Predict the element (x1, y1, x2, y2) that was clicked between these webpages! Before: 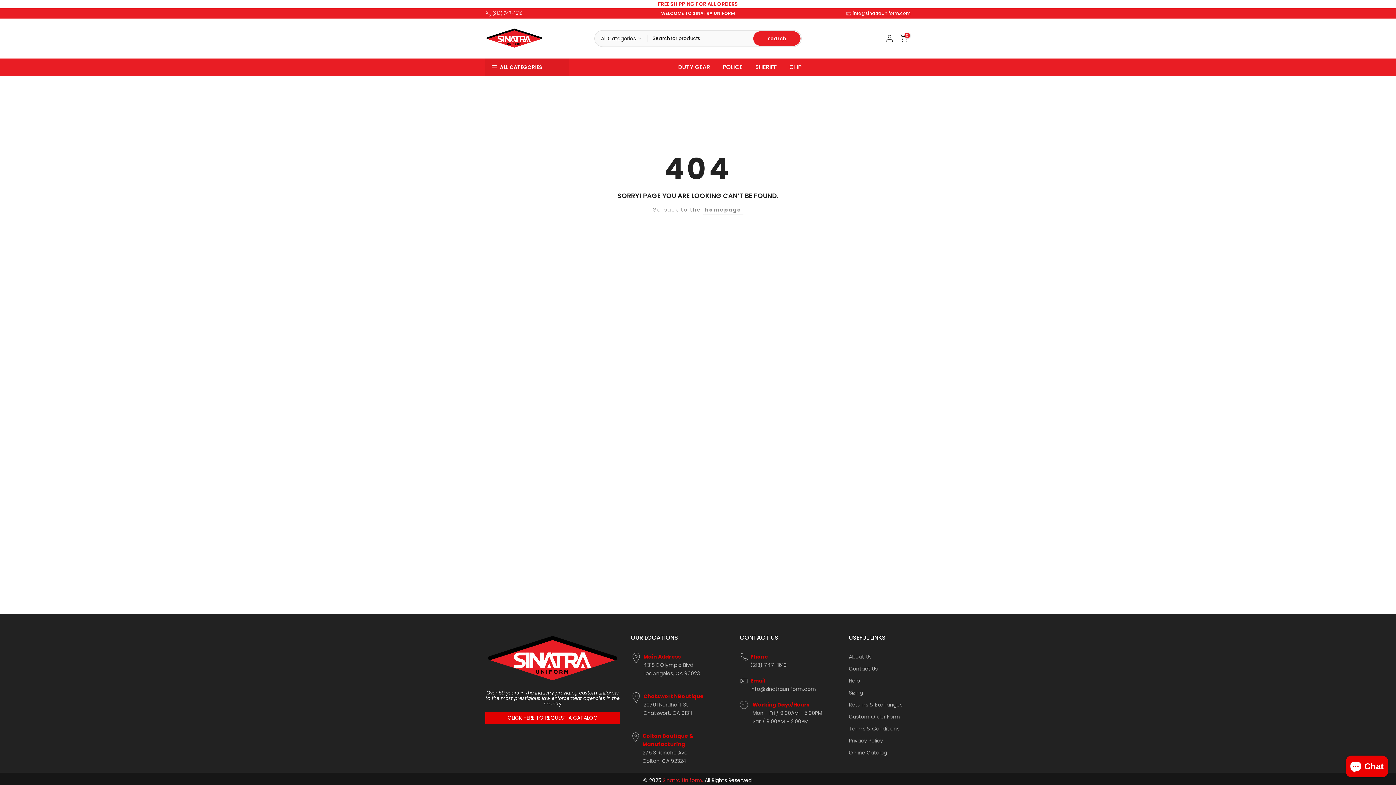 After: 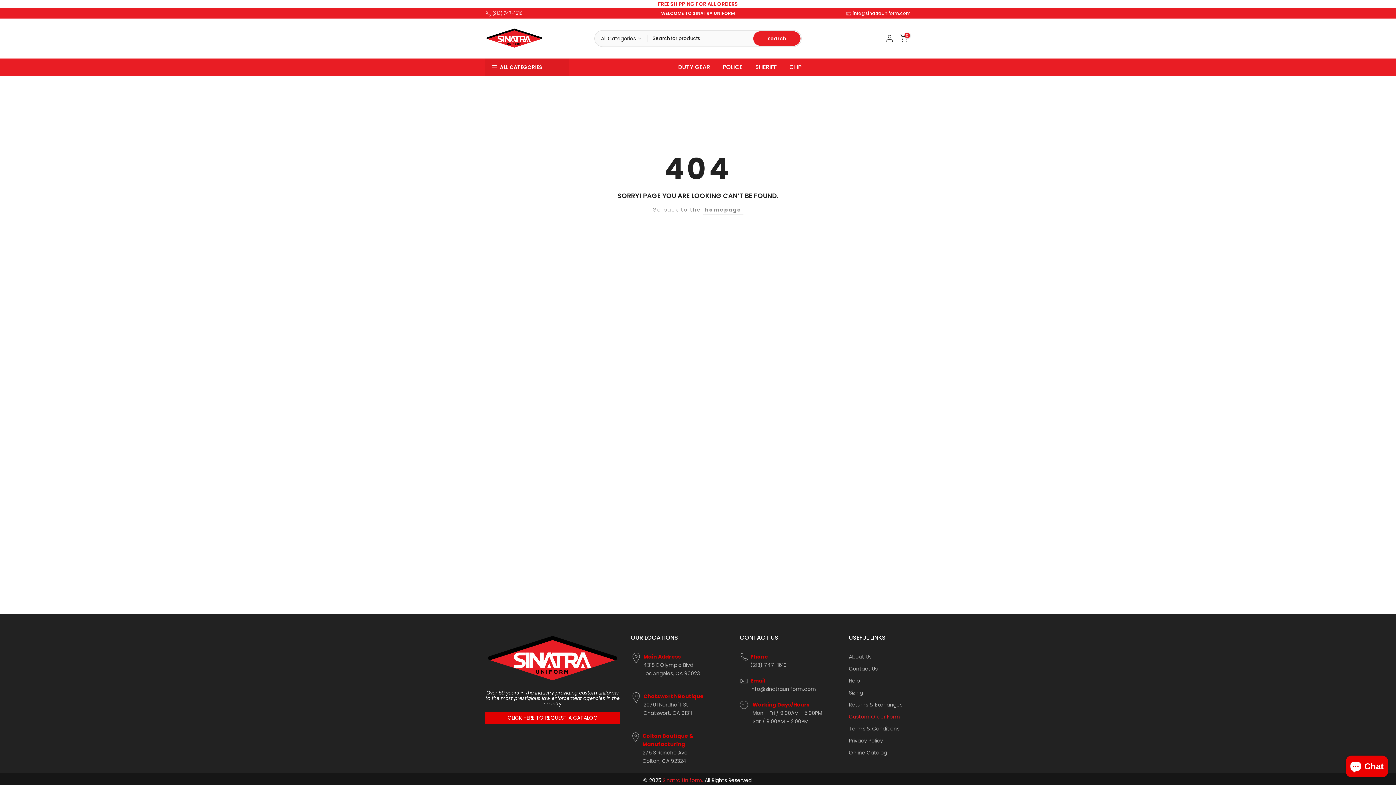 Action: label: Custom Order Form bbox: (849, 713, 900, 720)